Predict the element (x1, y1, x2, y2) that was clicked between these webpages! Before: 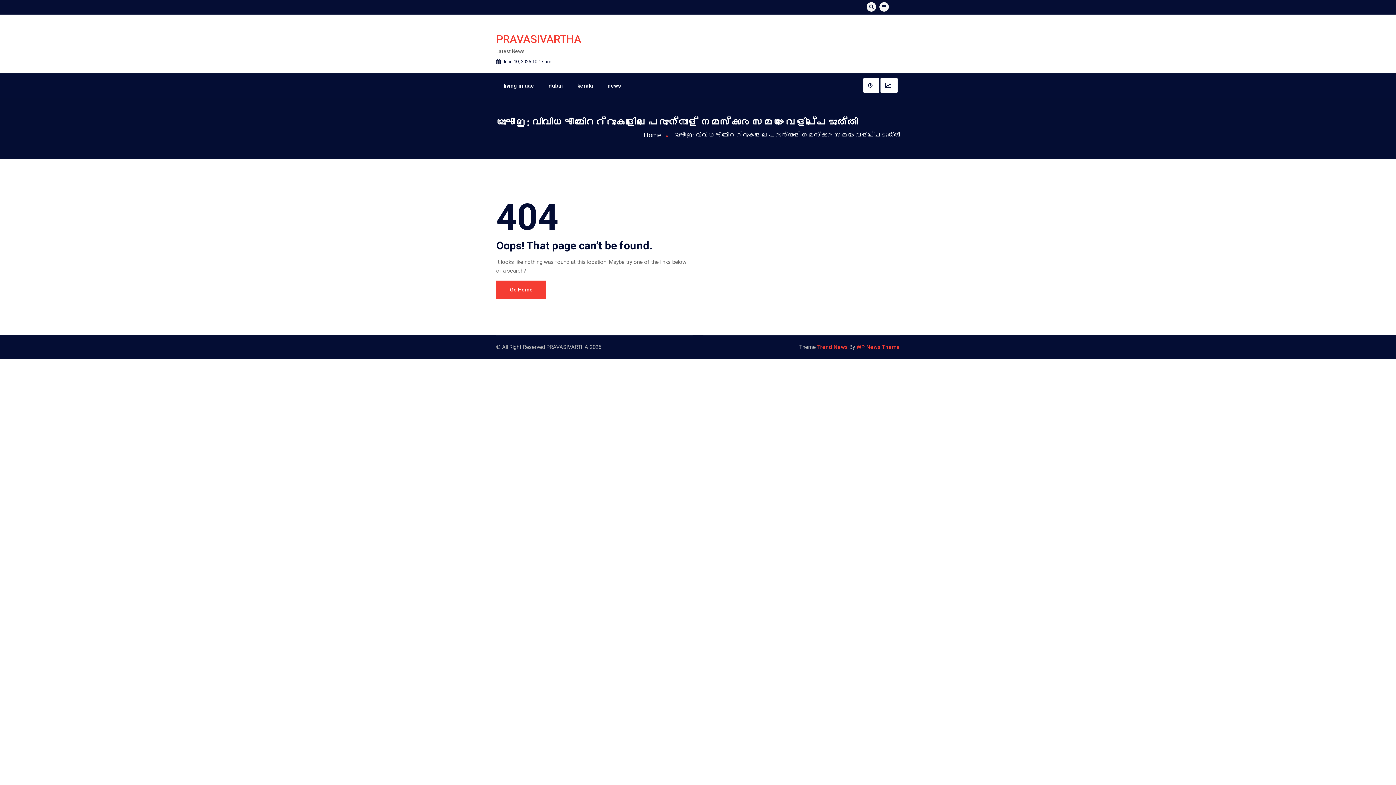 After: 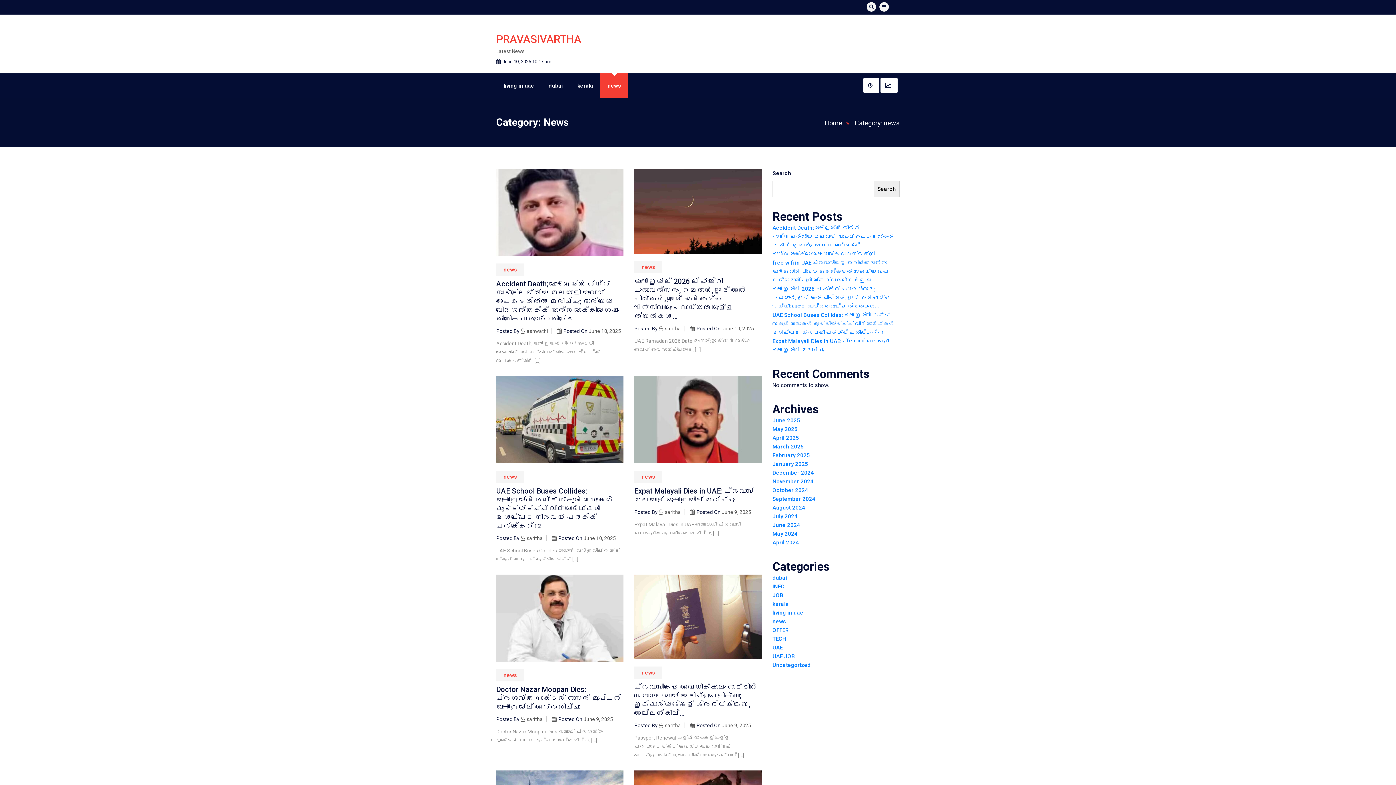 Action: bbox: (600, 73, 628, 98) label: news